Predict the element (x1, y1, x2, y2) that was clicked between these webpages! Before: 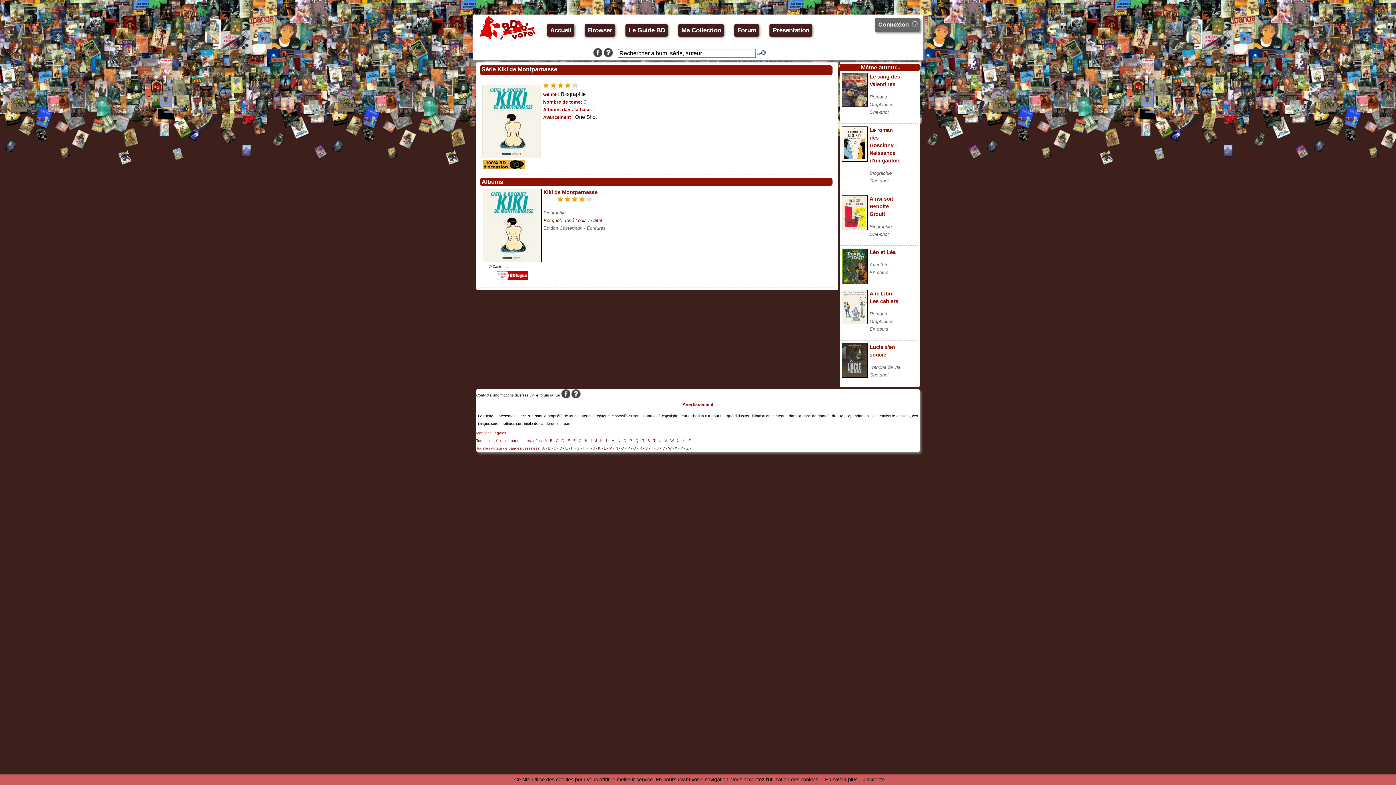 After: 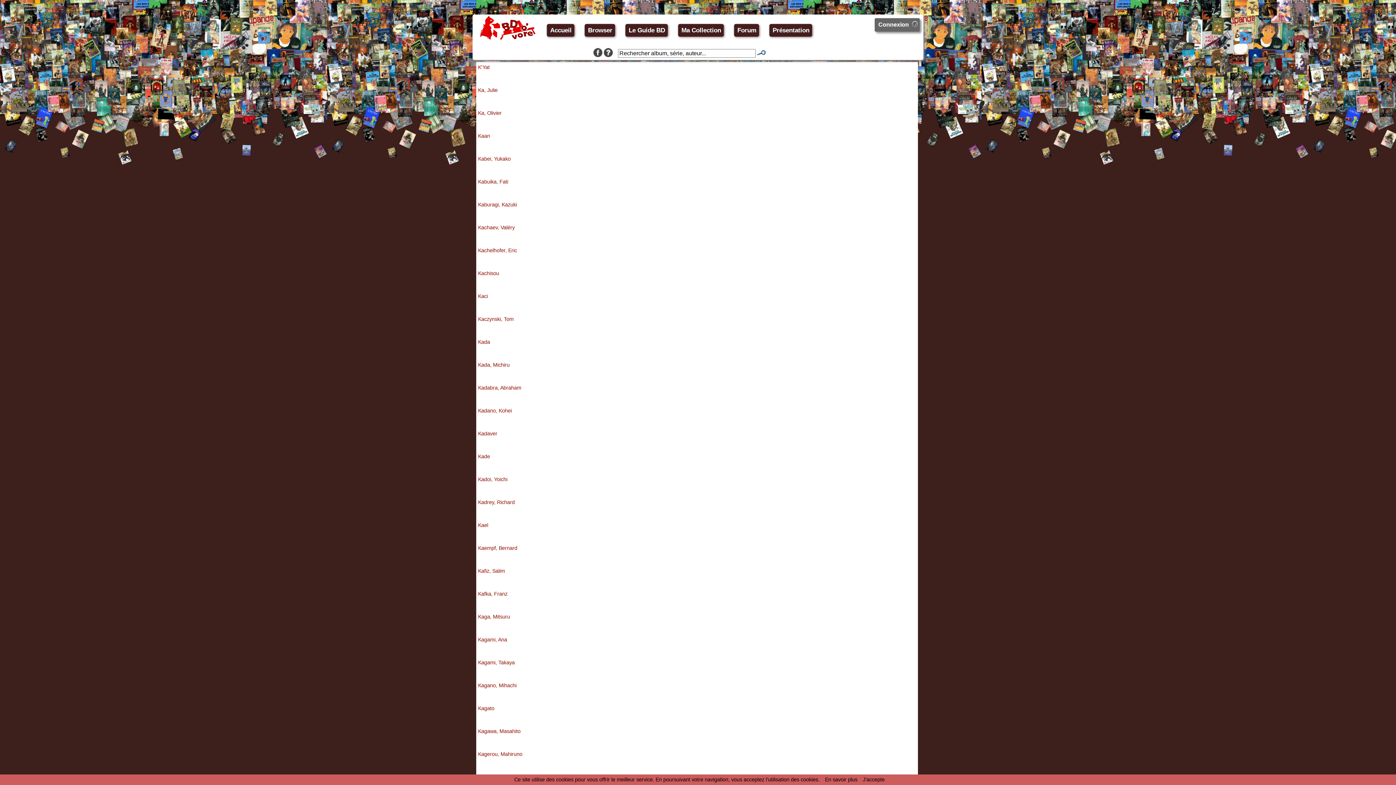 Action: label: K bbox: (598, 446, 600, 450)